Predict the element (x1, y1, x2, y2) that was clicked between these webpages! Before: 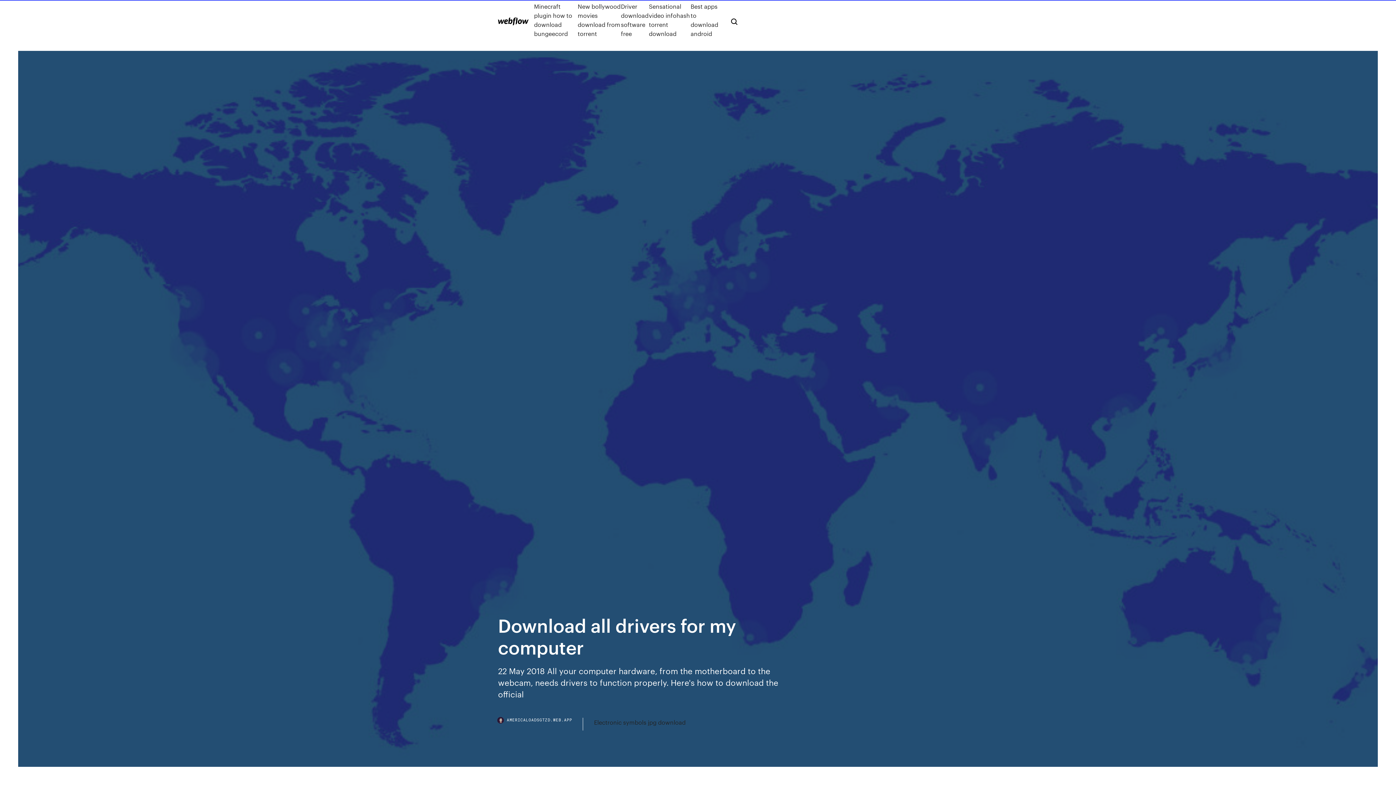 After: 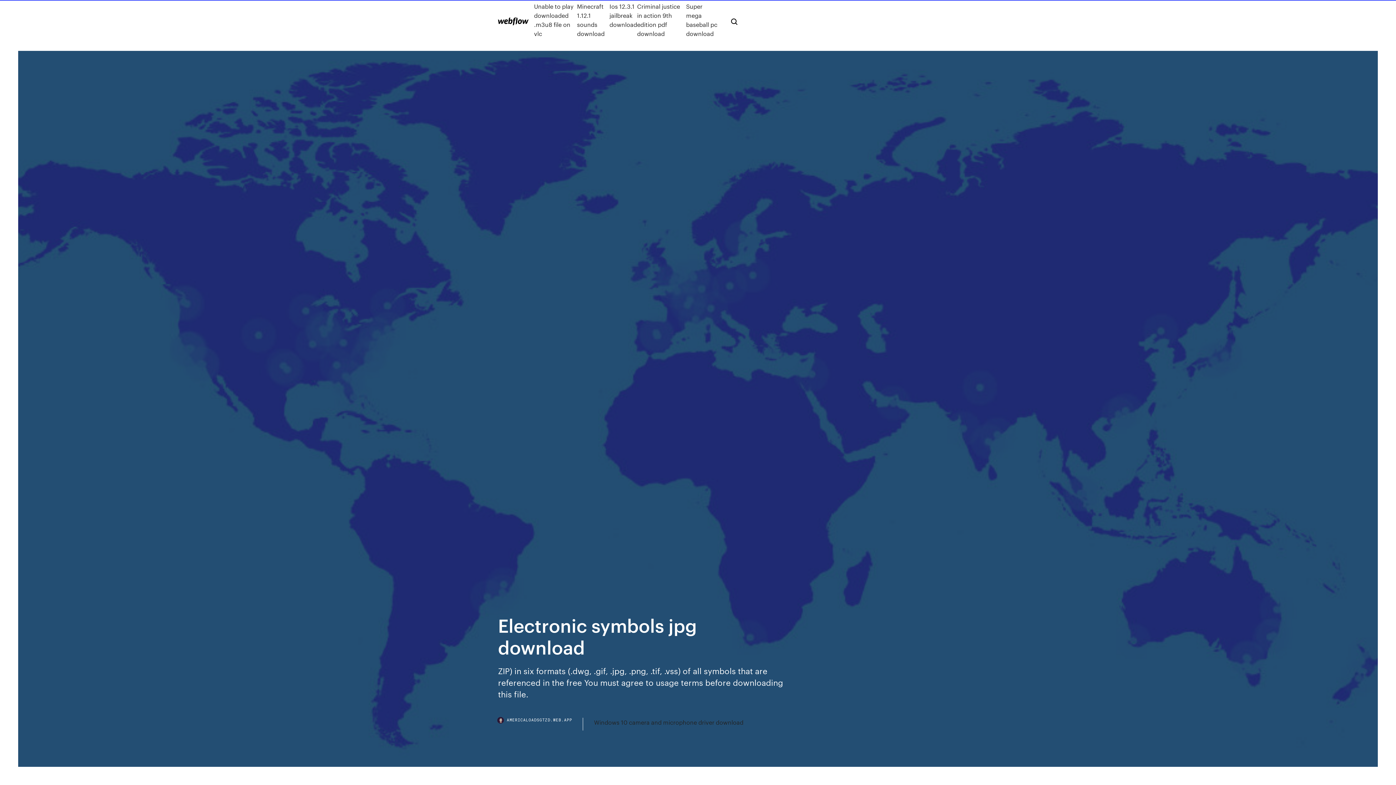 Action: label: Electronic symbols jpg download bbox: (594, 718, 685, 727)